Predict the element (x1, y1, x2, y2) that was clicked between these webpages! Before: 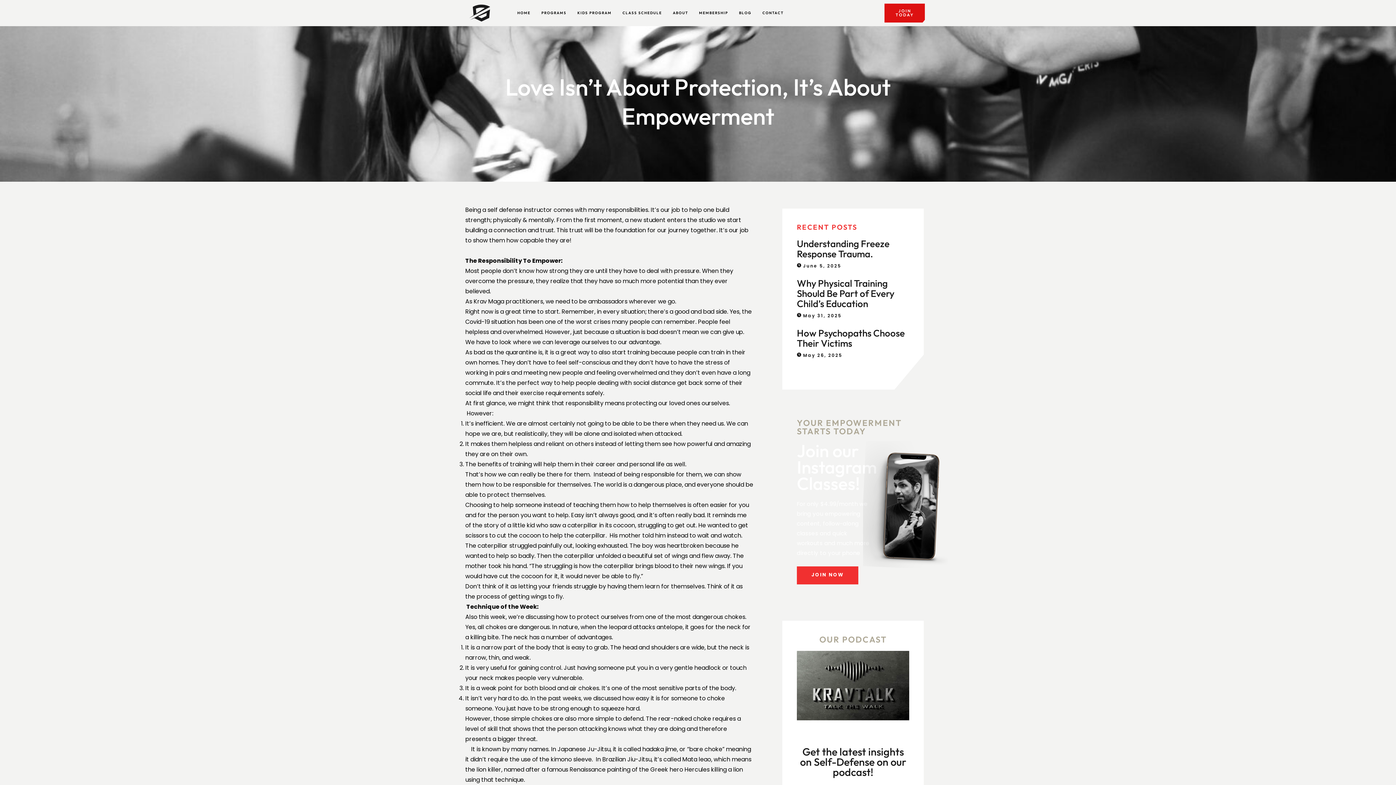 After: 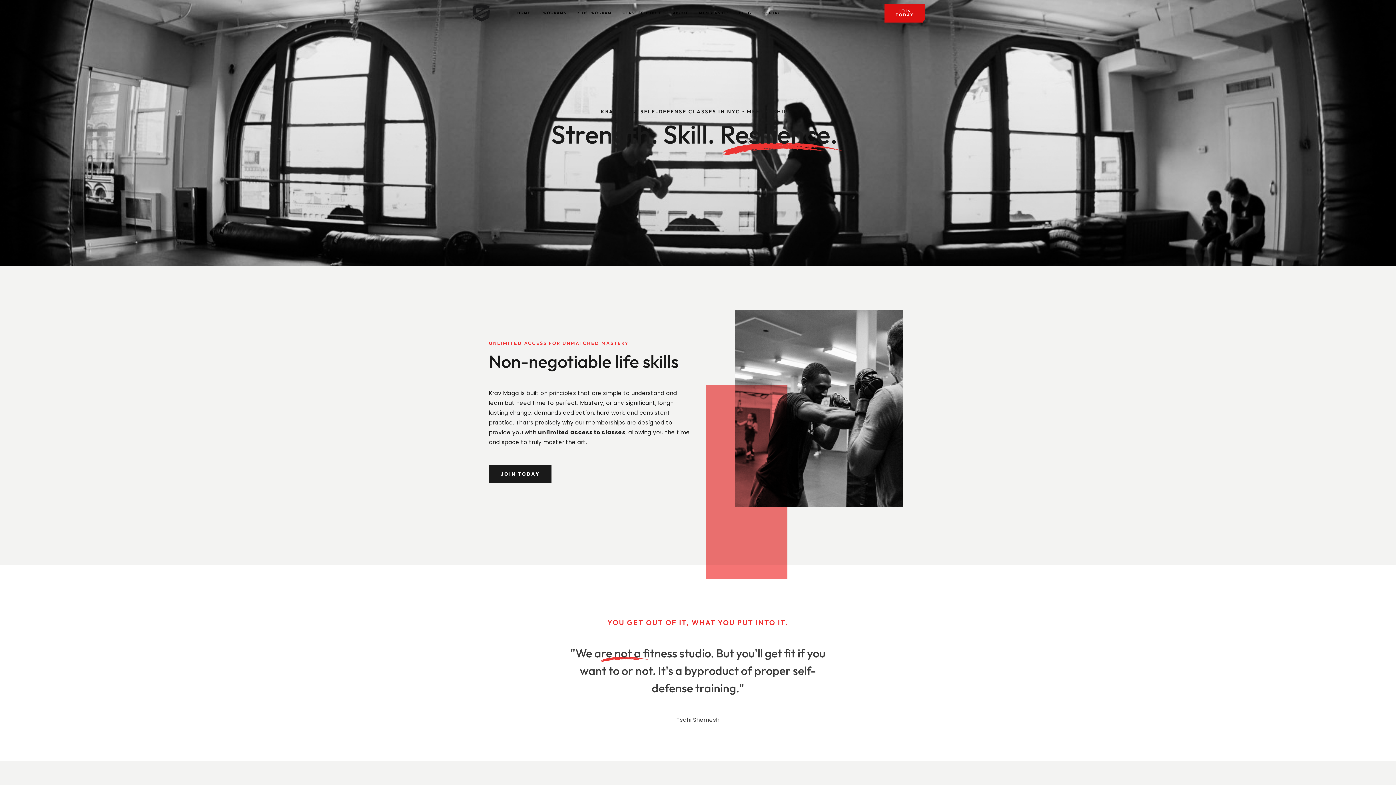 Action: bbox: (693, 5, 733, 20) label: MEMBERSHIP